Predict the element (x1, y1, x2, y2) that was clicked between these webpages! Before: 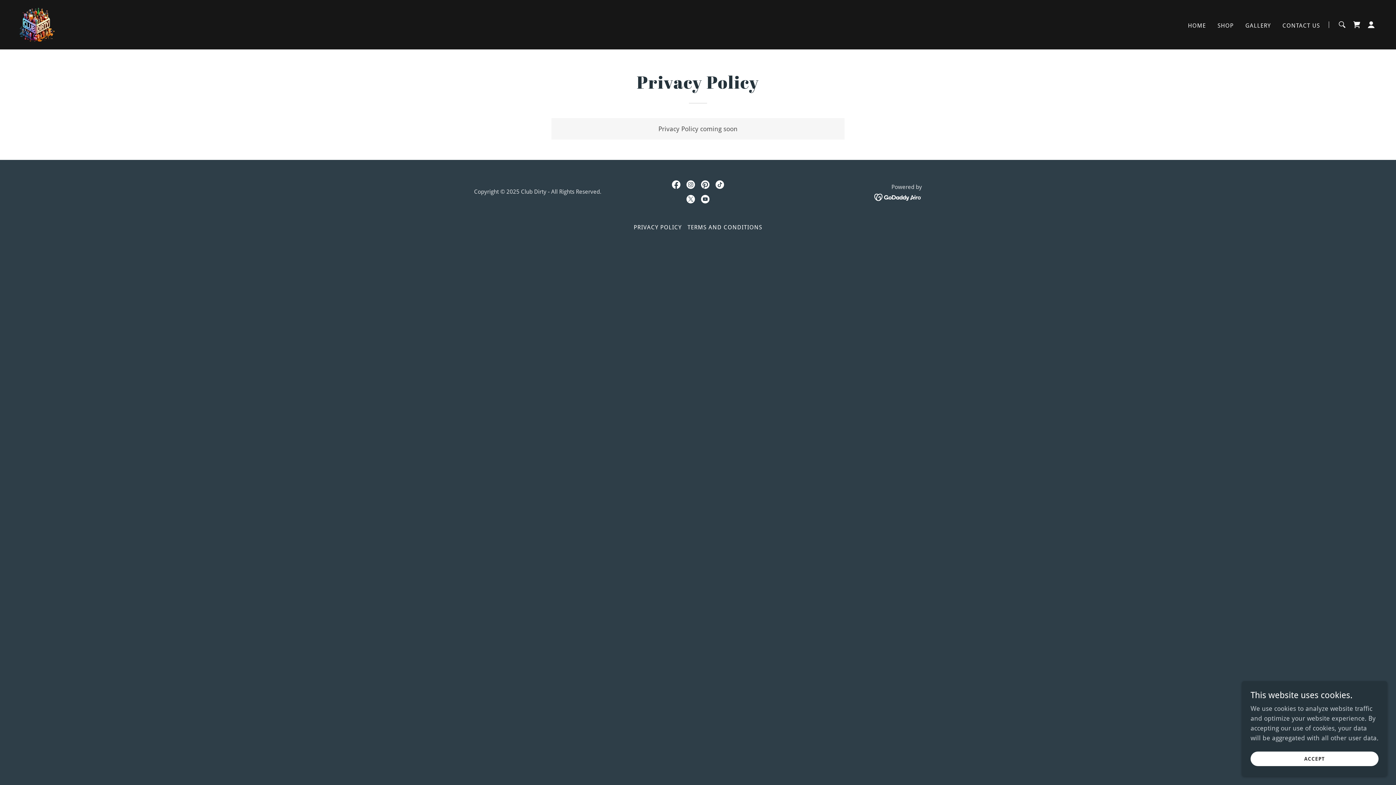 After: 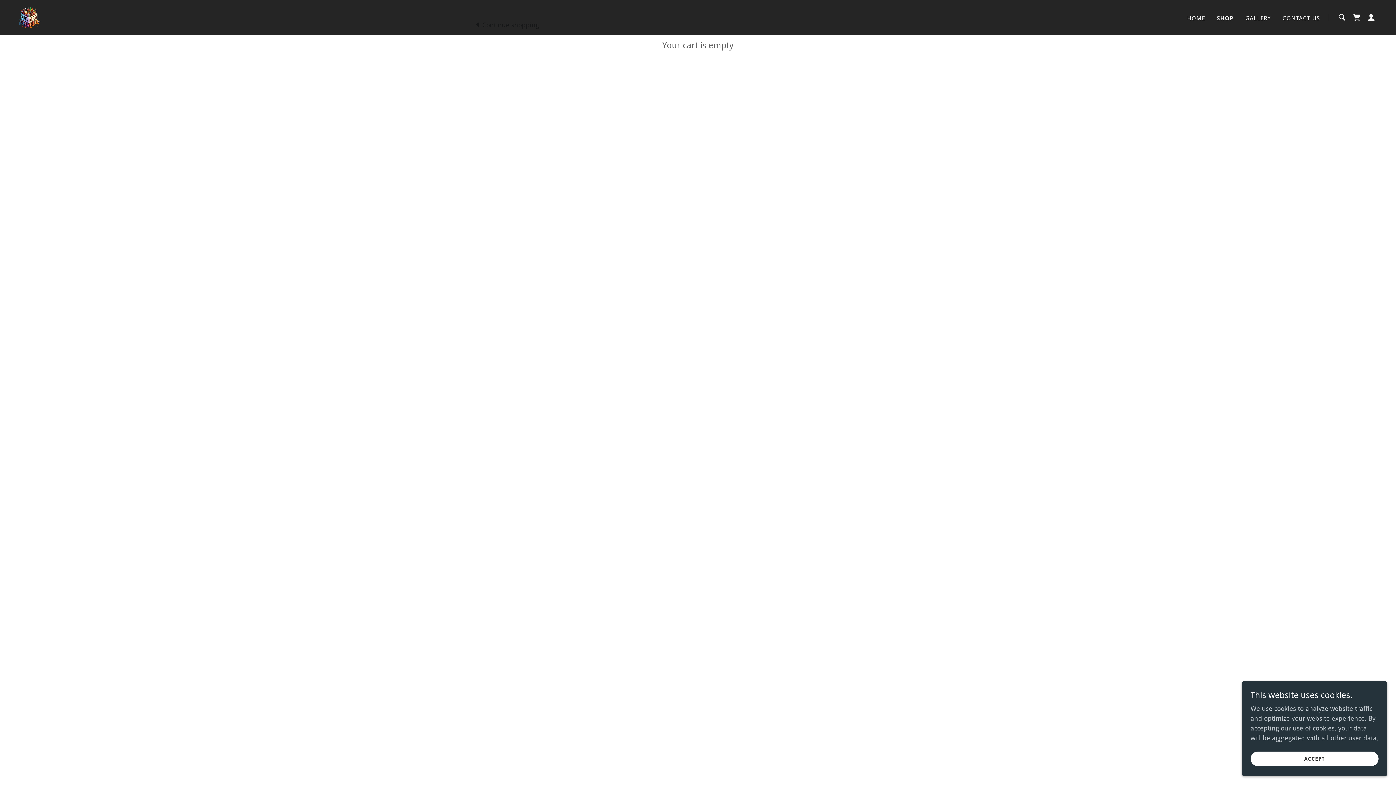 Action: label: Shopping Cart Icon bbox: (1349, 17, 1364, 32)